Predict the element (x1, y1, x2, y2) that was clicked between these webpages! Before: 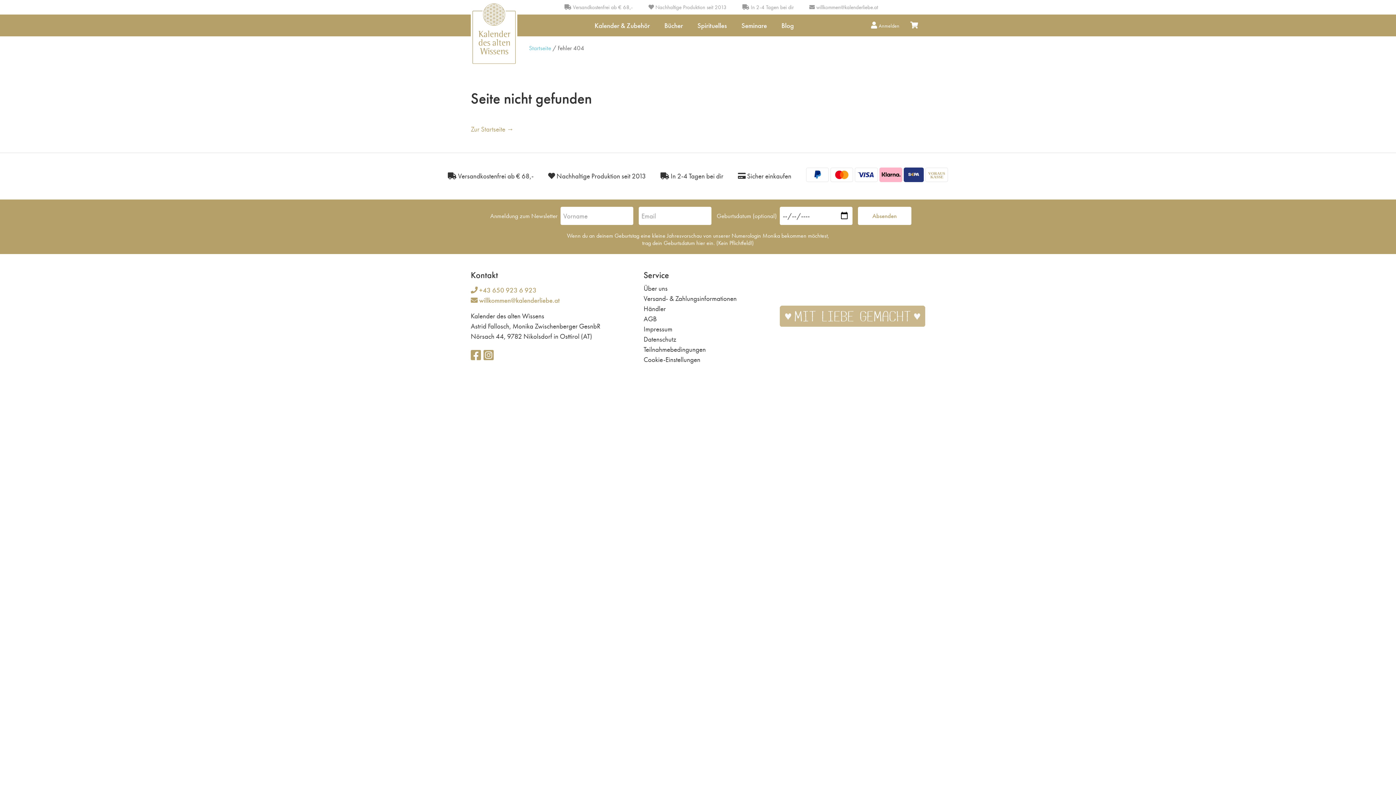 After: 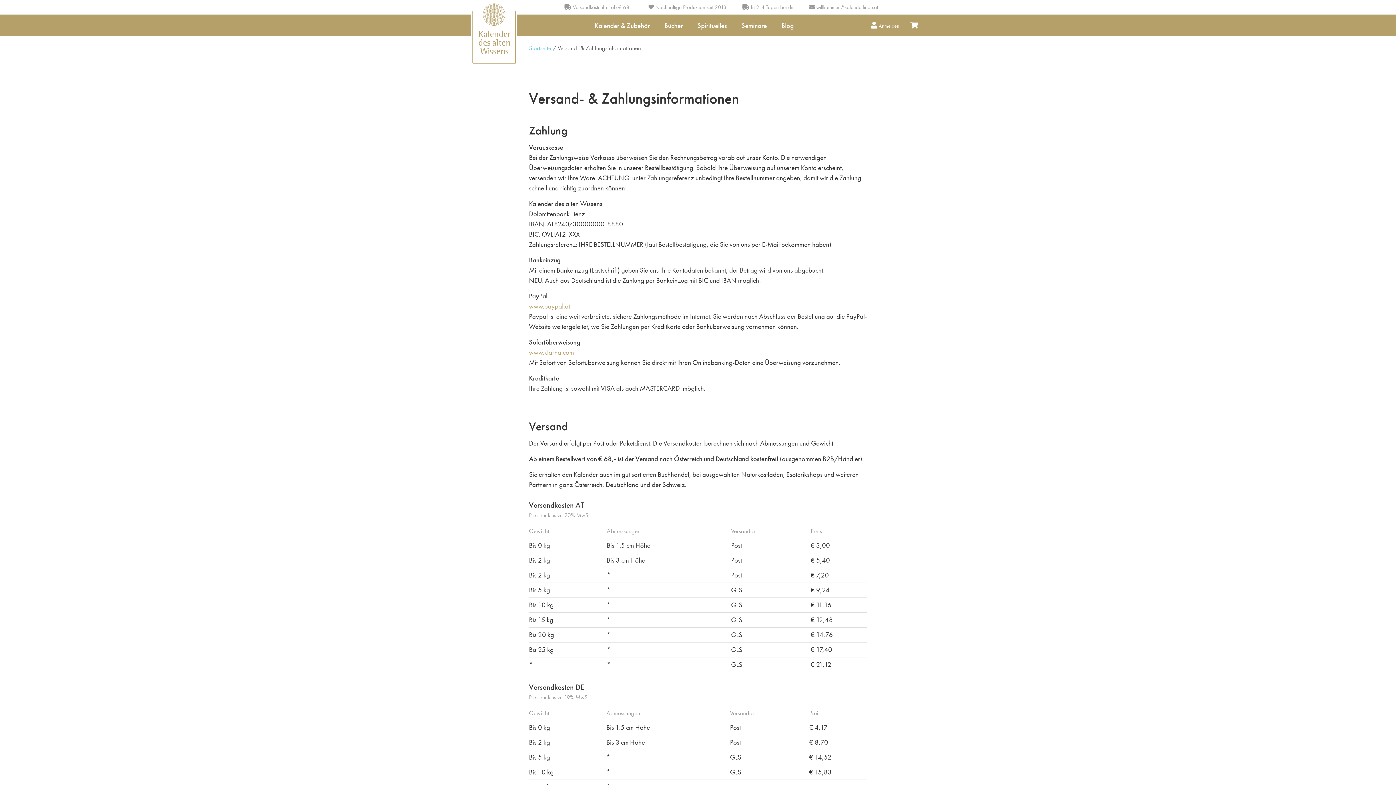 Action: bbox: (806, 167, 948, 185) label:      
VORAUS
KASSE